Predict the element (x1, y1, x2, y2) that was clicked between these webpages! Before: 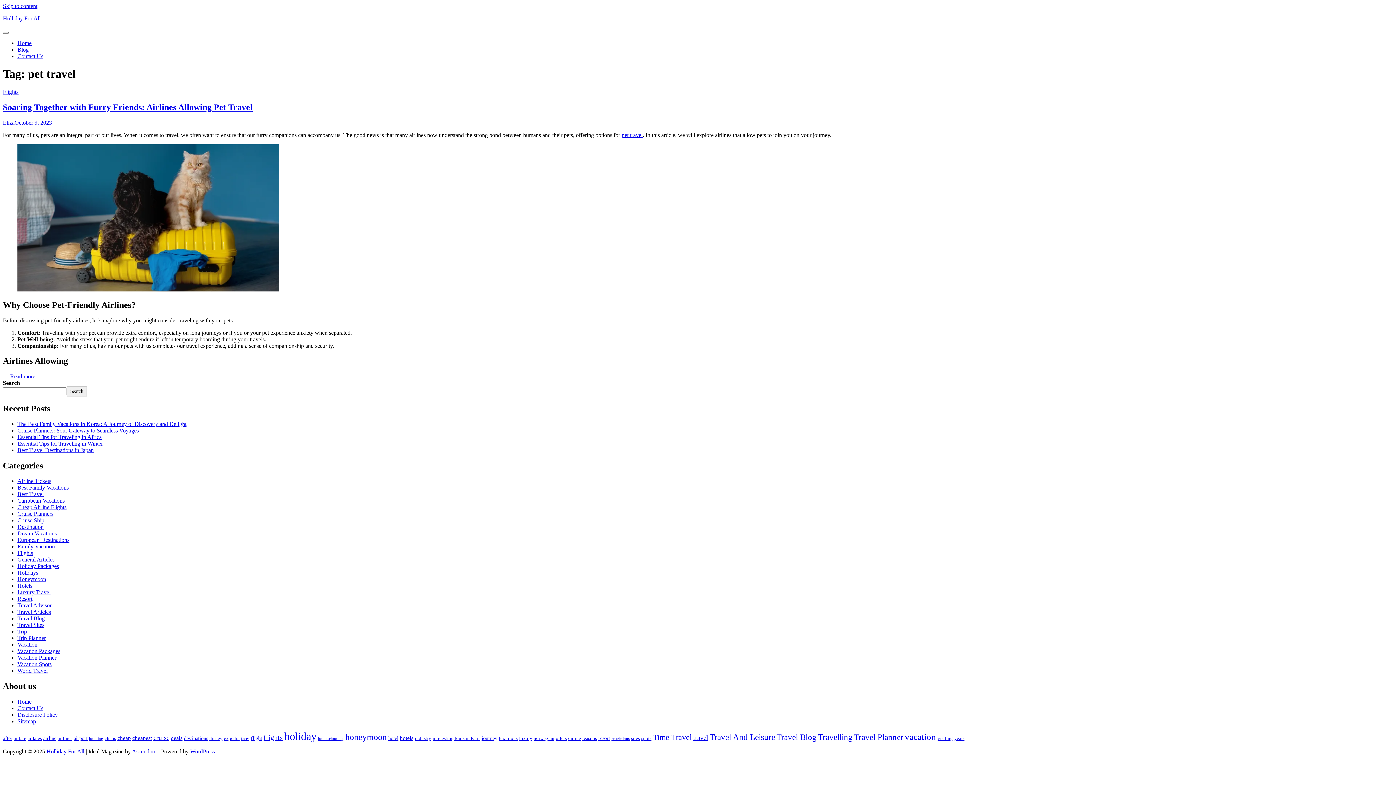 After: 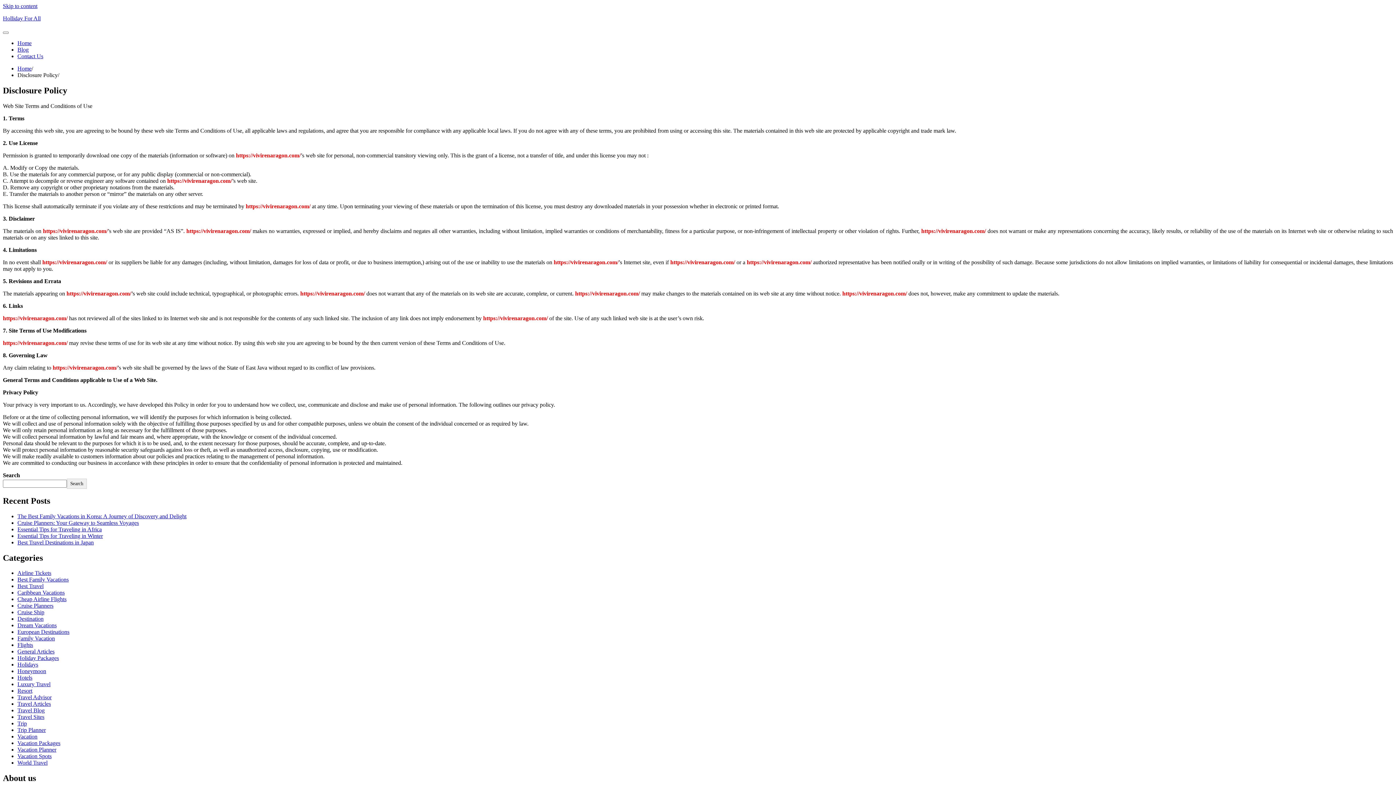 Action: bbox: (17, 711, 57, 718) label: Disclosure Policy